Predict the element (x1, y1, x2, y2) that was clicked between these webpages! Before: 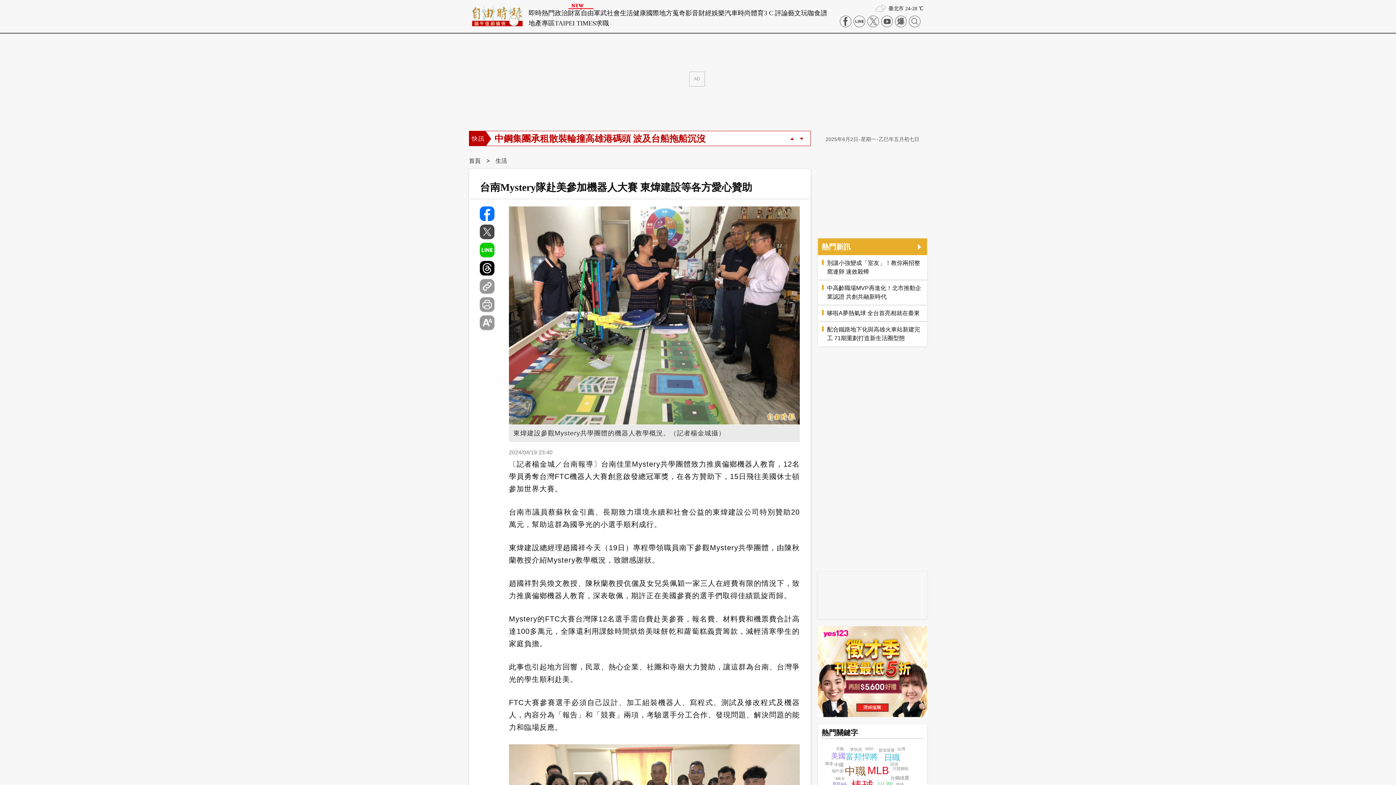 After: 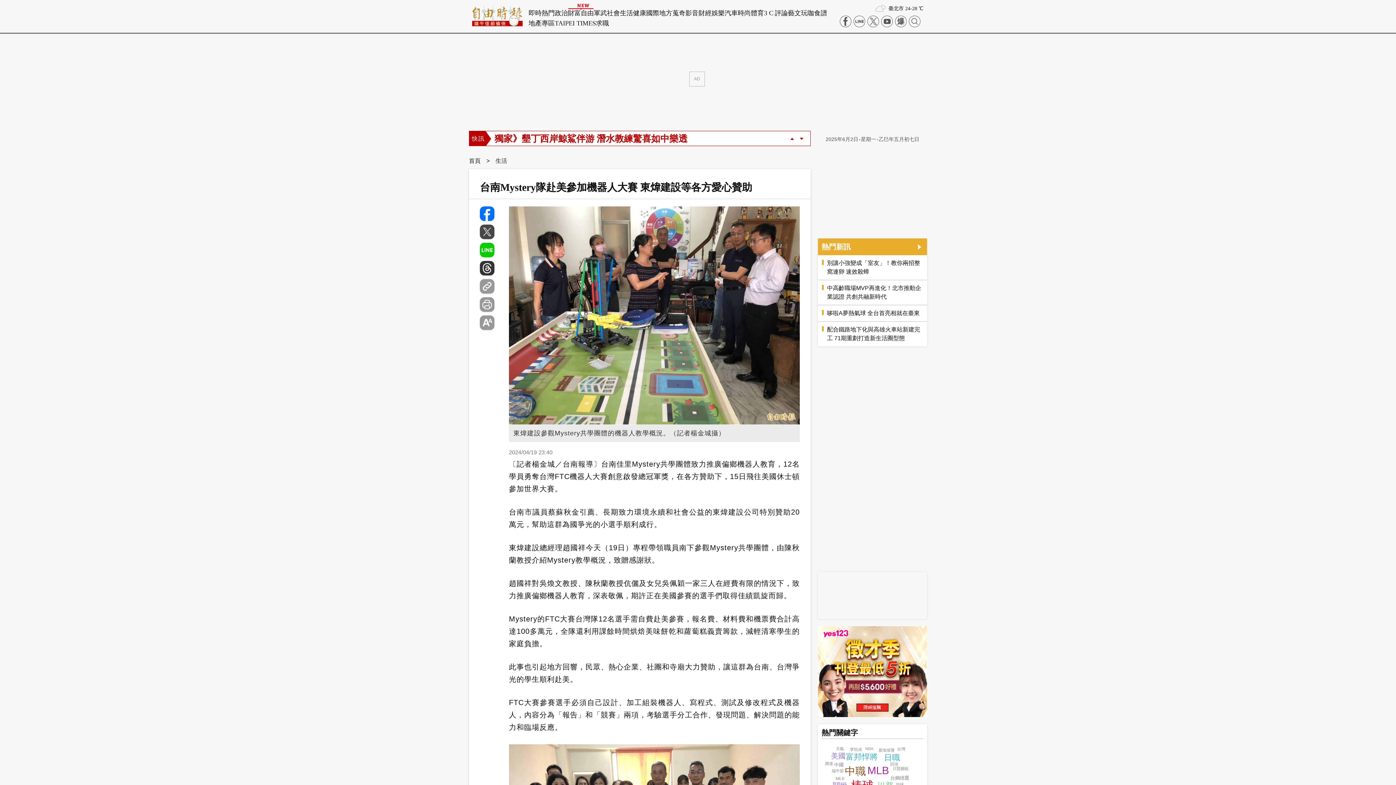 Action: bbox: (480, 261, 494, 275)